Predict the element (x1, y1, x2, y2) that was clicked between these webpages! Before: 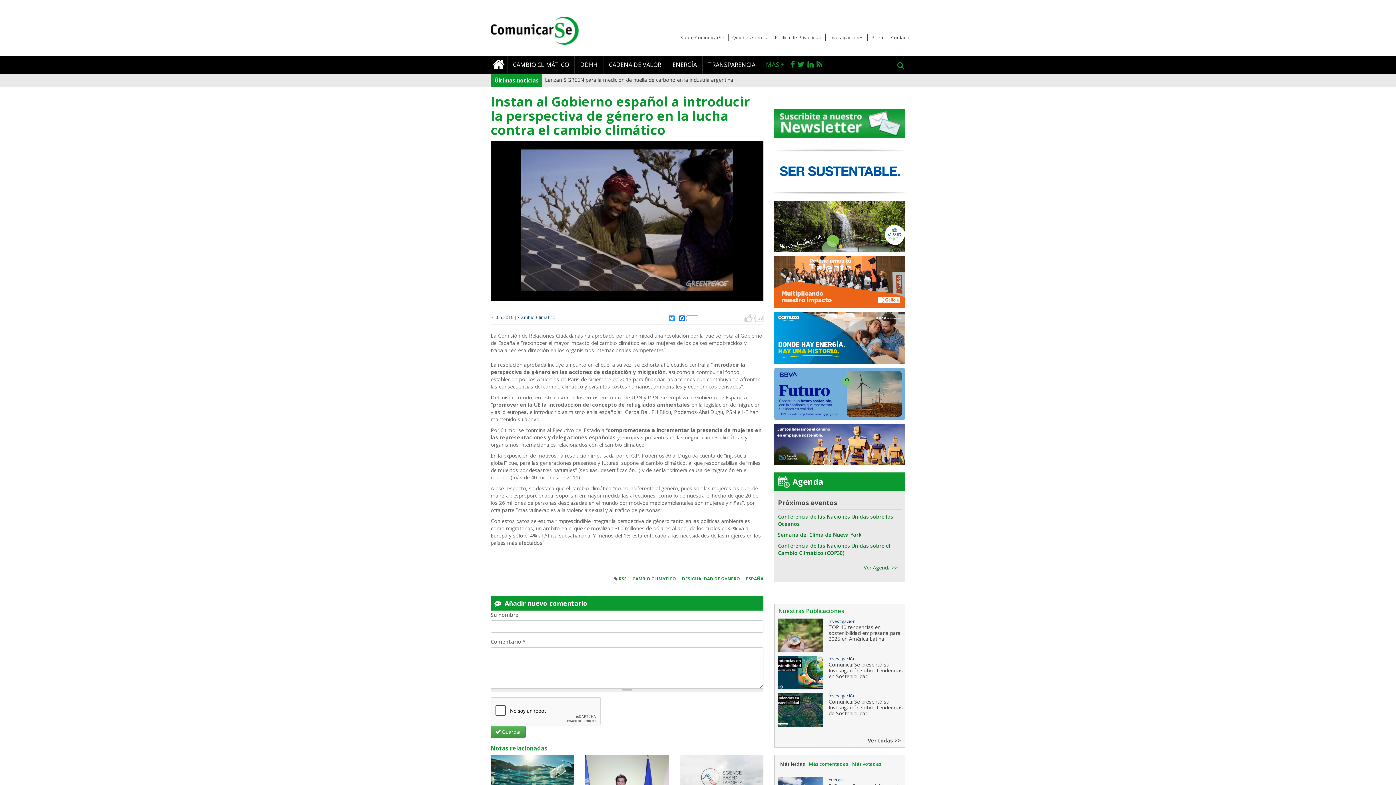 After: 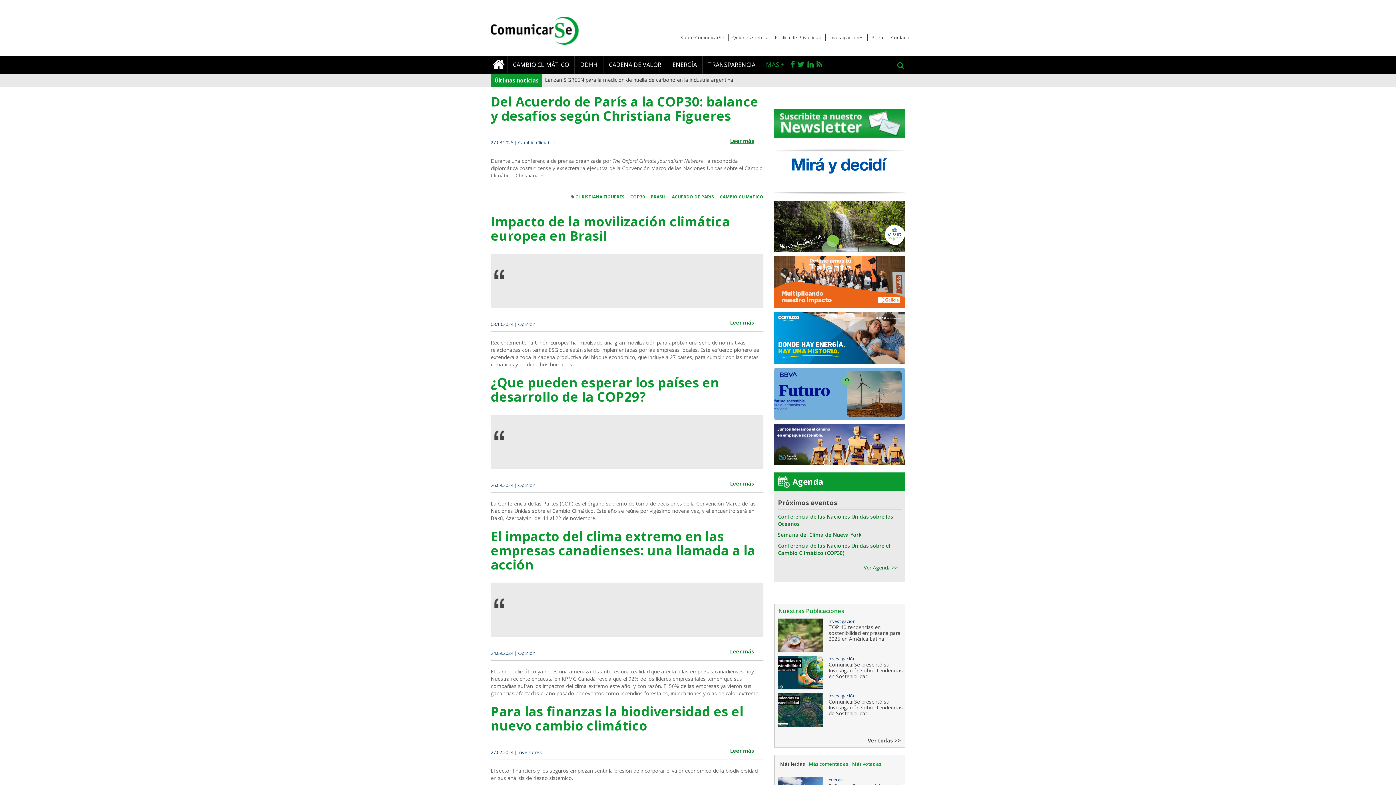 Action: label: CAMBIO CLIMáTICO bbox: (632, 576, 676, 582)